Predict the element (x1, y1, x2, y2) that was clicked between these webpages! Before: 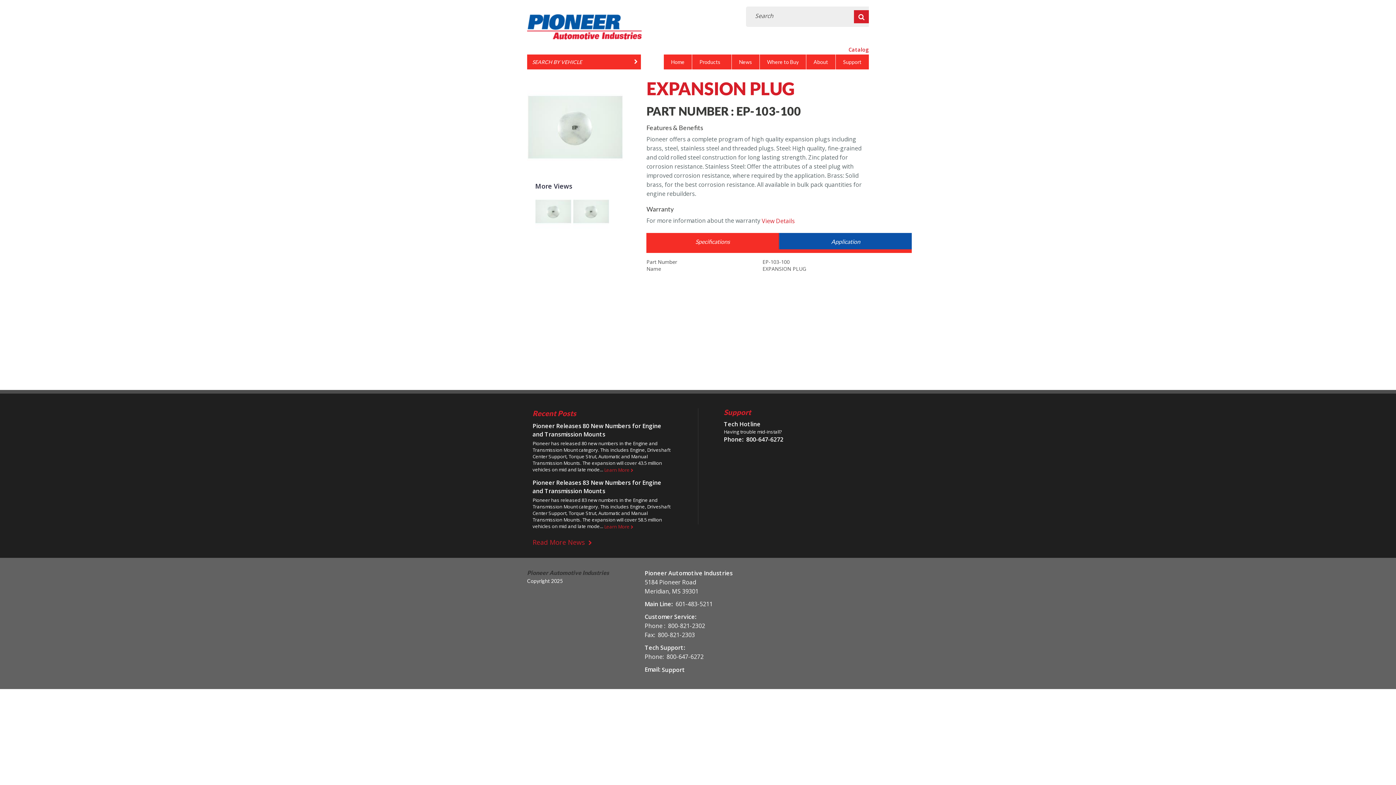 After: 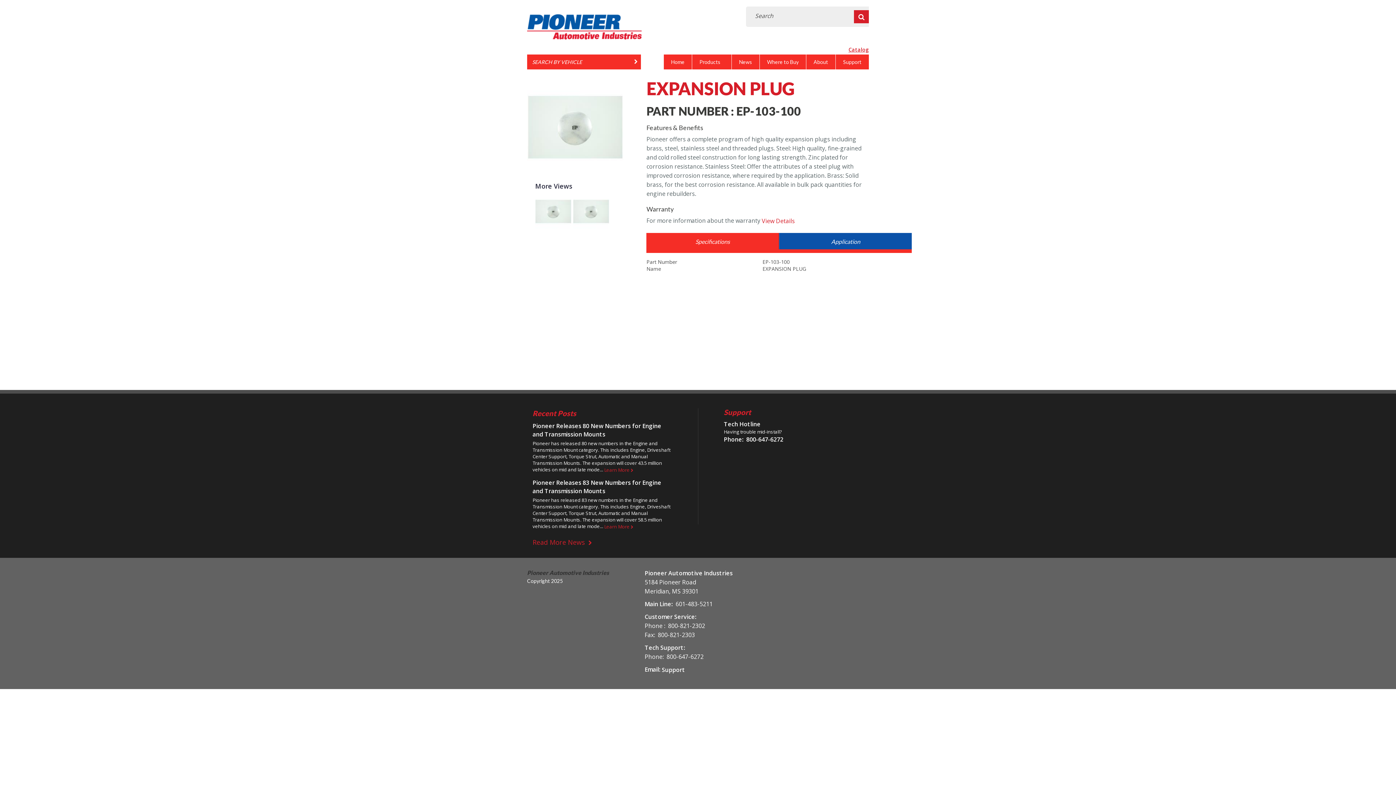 Action: bbox: (848, 46, 869, 53) label: Catalog